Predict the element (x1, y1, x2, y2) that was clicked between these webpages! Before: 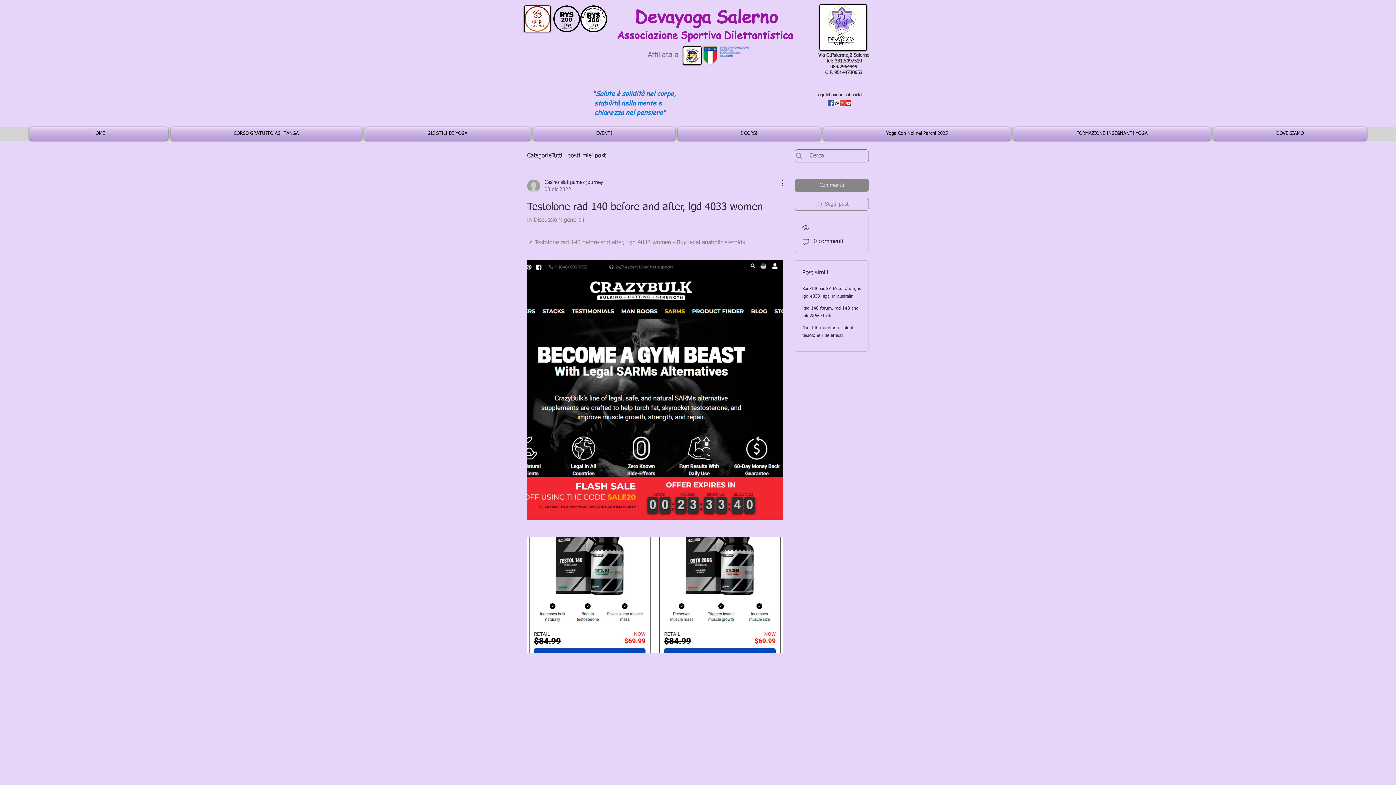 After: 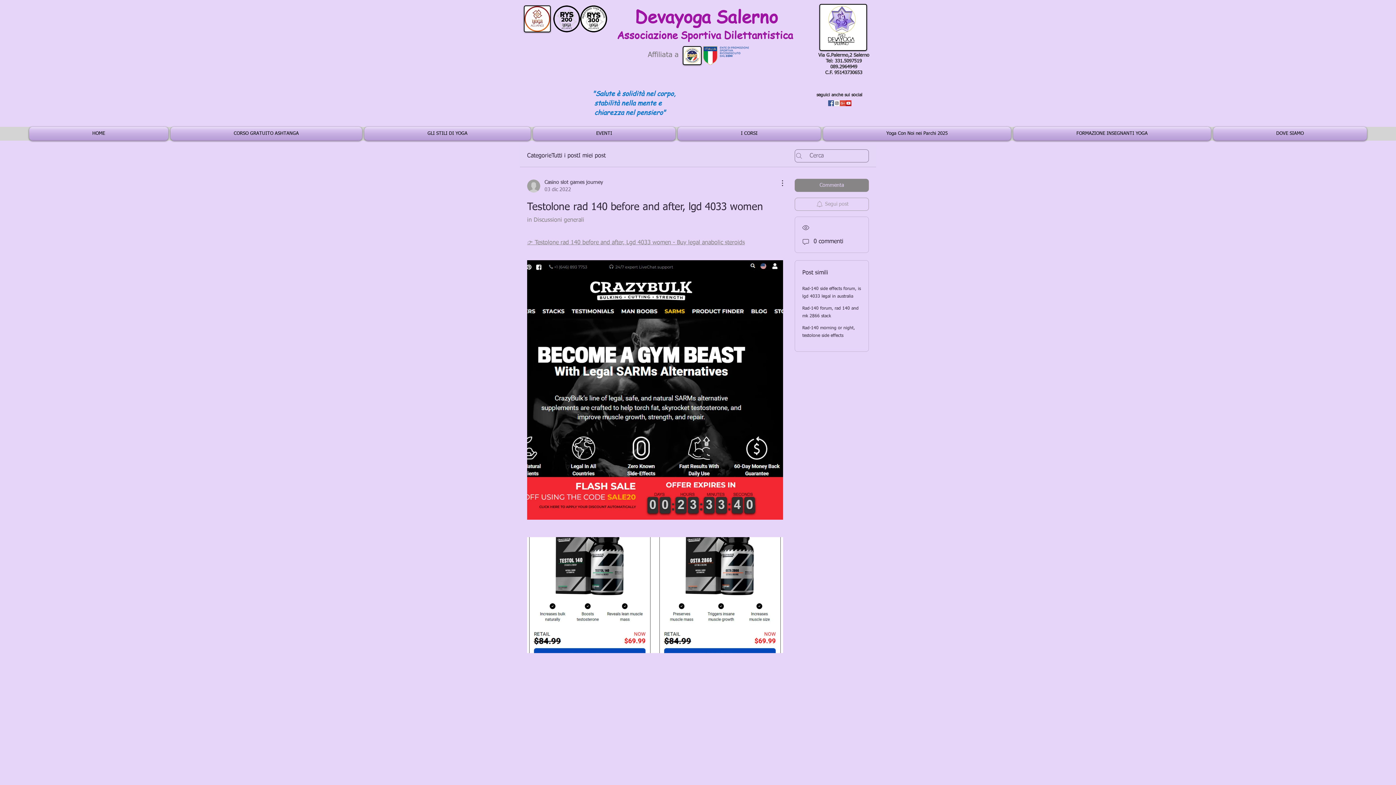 Action: label: Segui post bbox: (794, 197, 869, 210)